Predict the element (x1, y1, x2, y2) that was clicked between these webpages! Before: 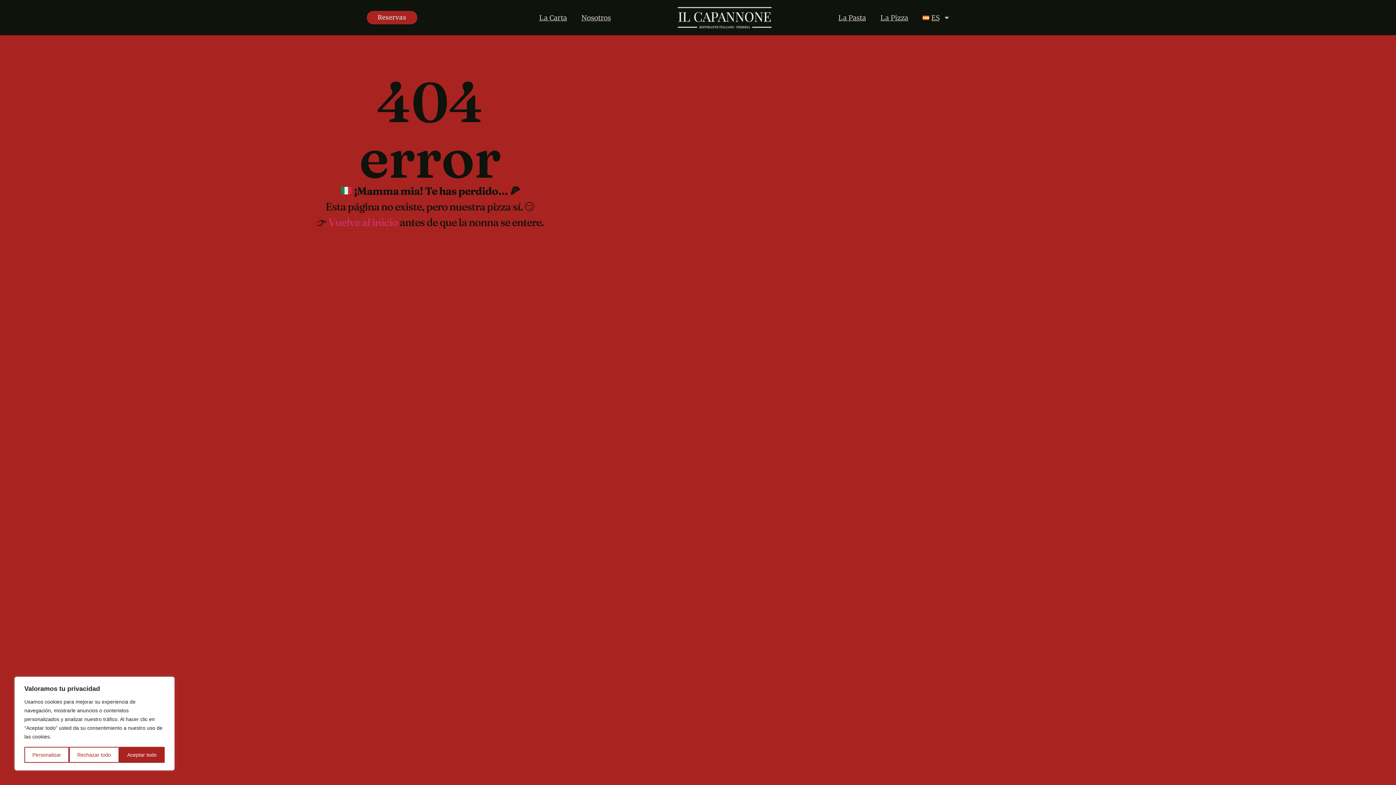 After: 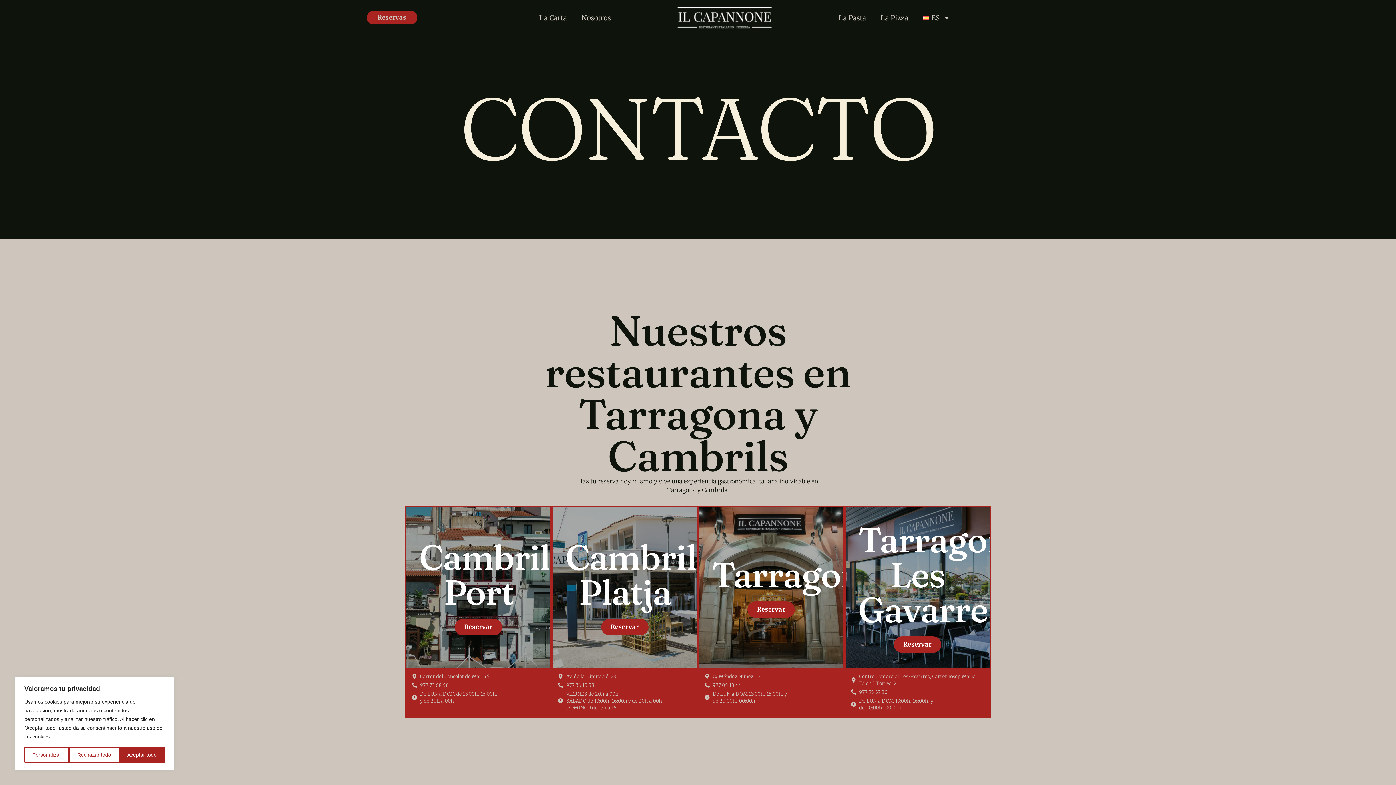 Action: bbox: (366, 10, 417, 24) label: Reservas